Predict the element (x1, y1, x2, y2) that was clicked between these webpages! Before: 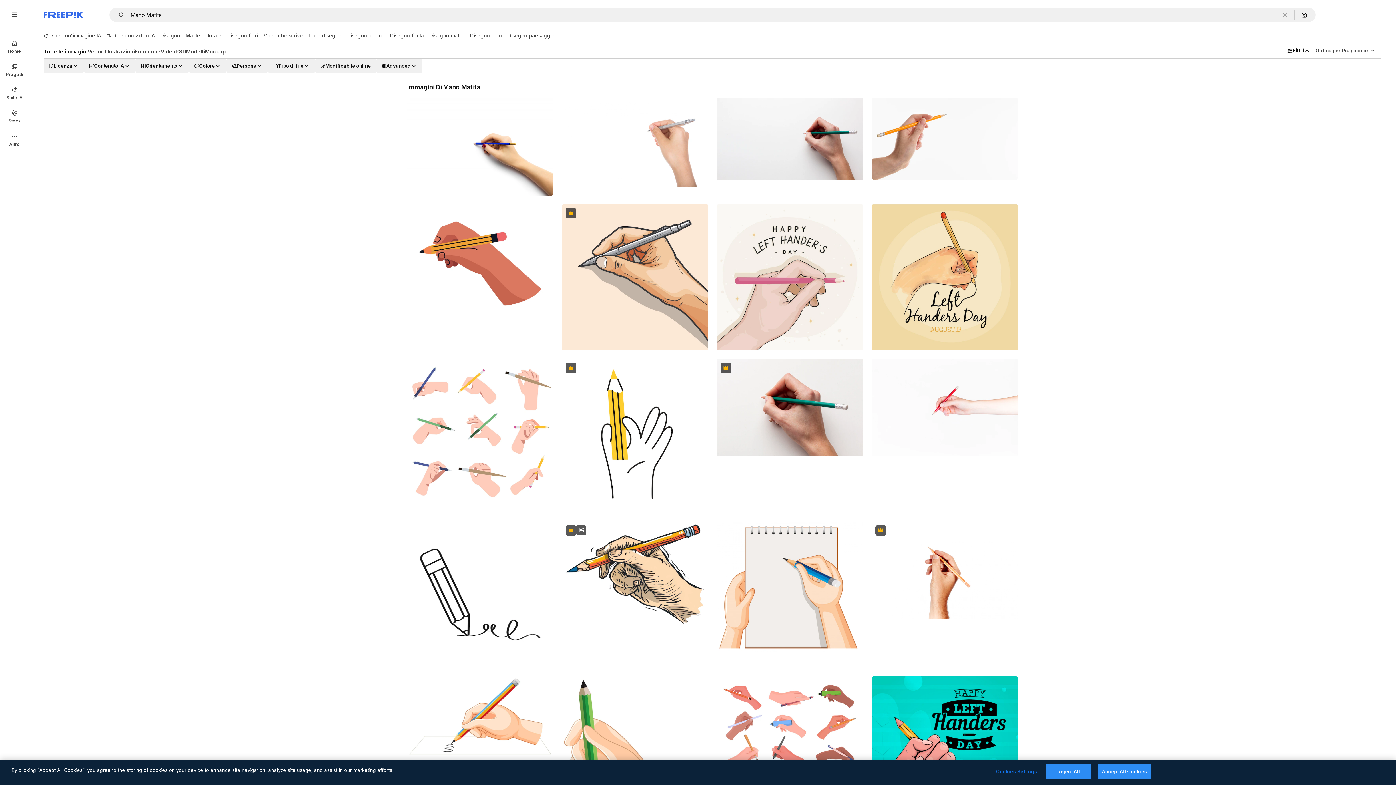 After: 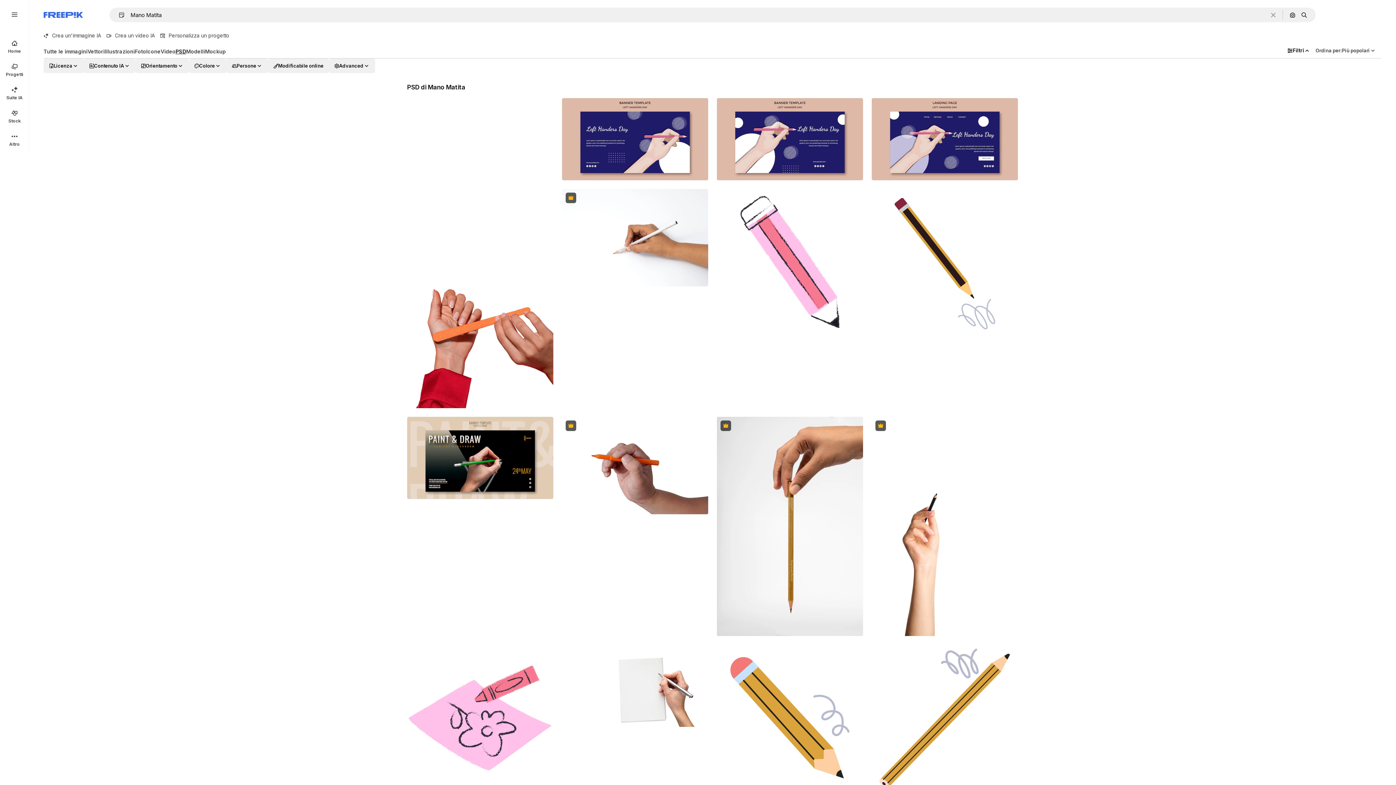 Action: bbox: (175, 48, 186, 58) label: PSD